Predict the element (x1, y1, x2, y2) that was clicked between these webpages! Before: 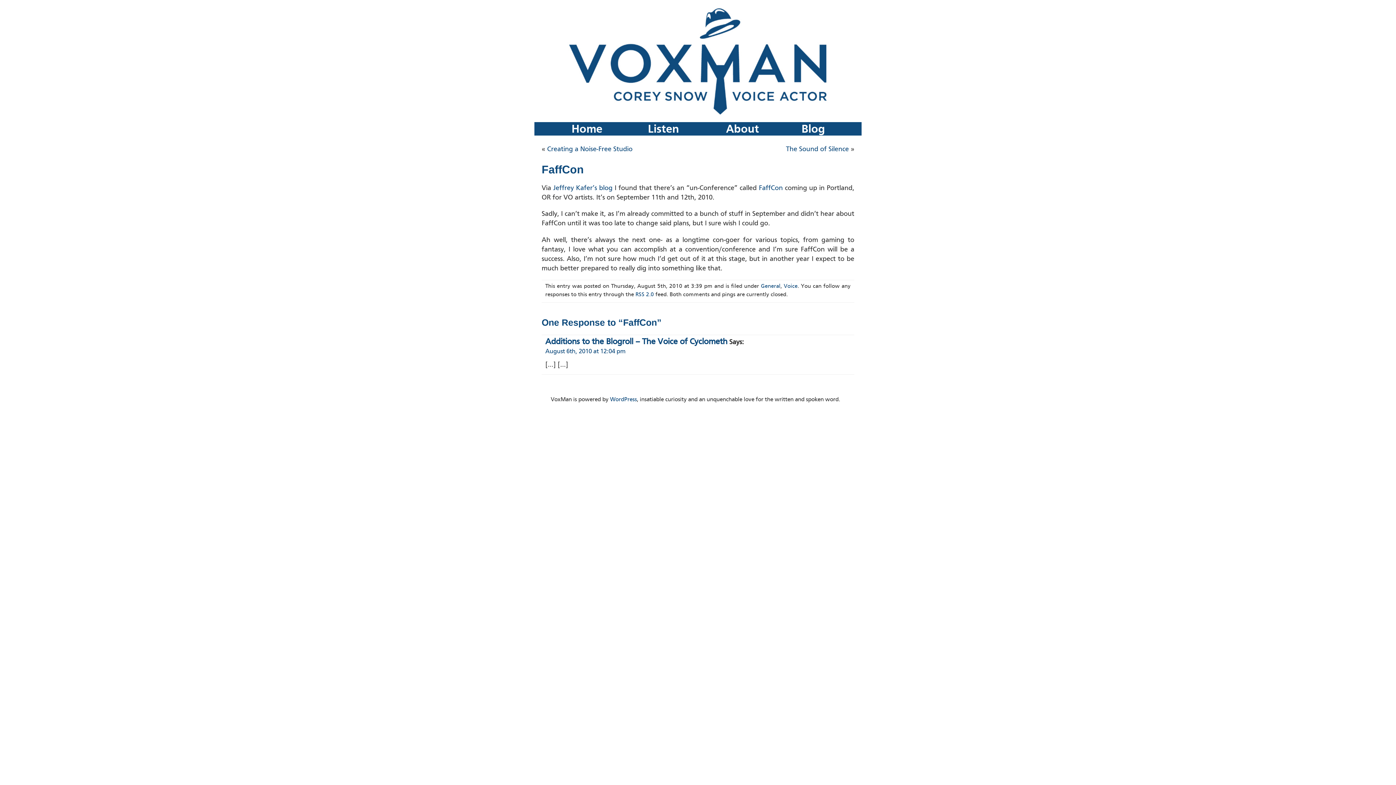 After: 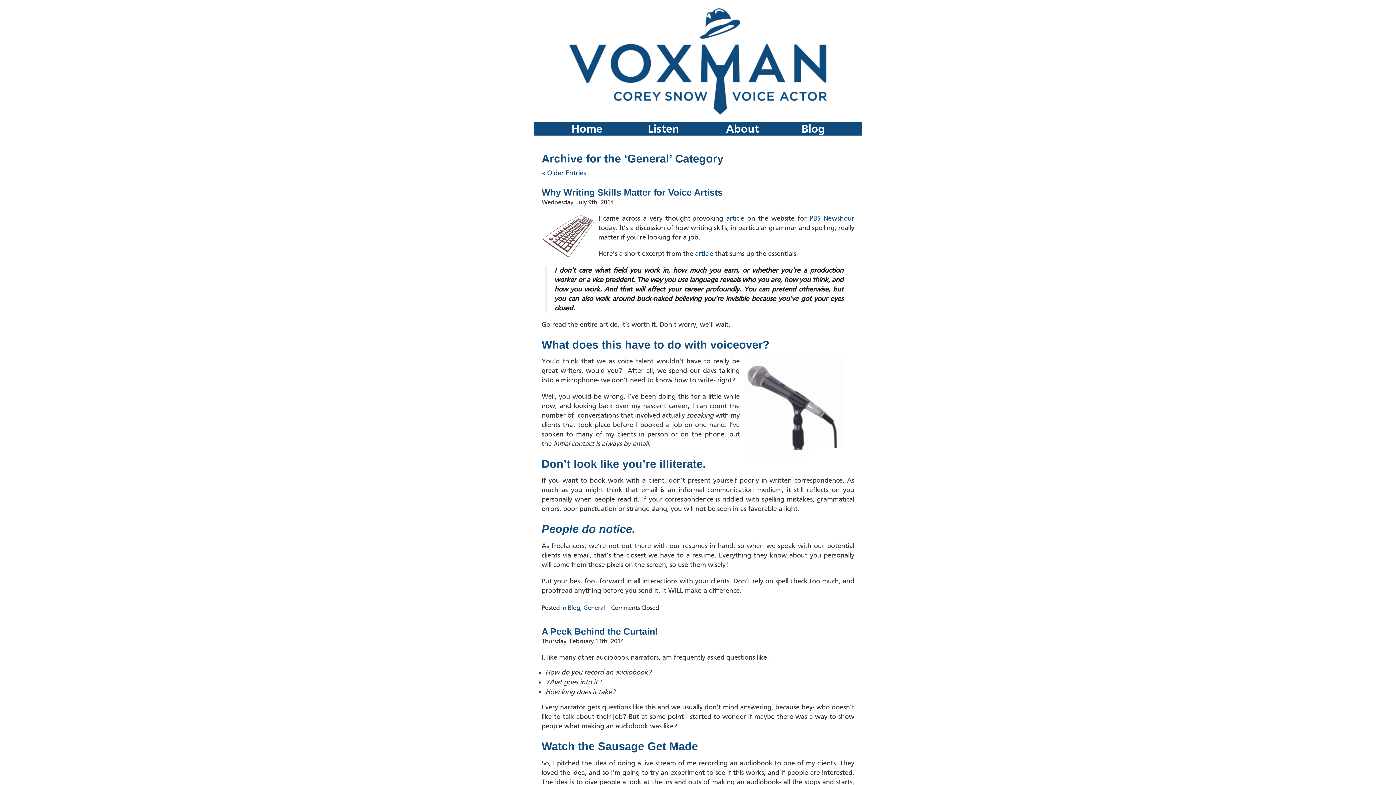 Action: label: General bbox: (761, 282, 780, 289)